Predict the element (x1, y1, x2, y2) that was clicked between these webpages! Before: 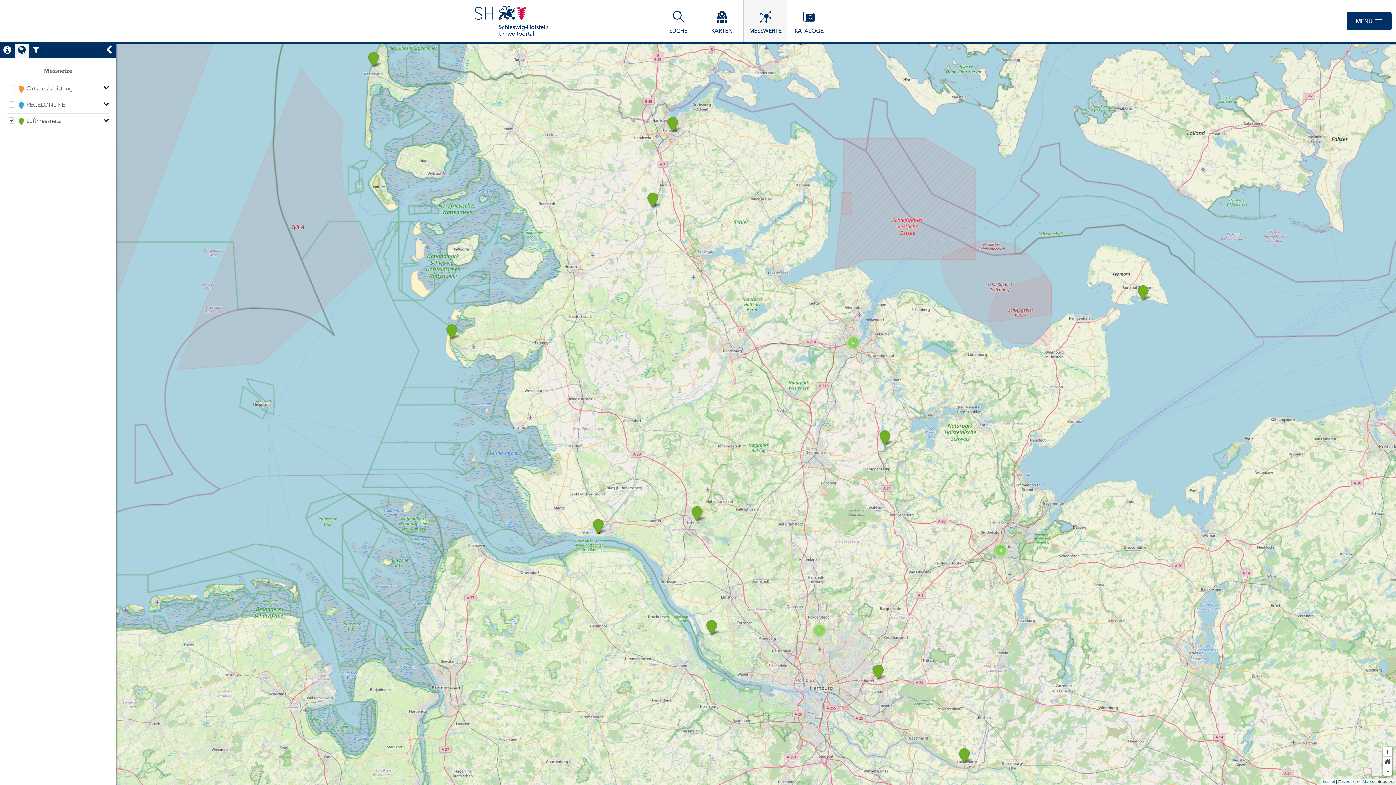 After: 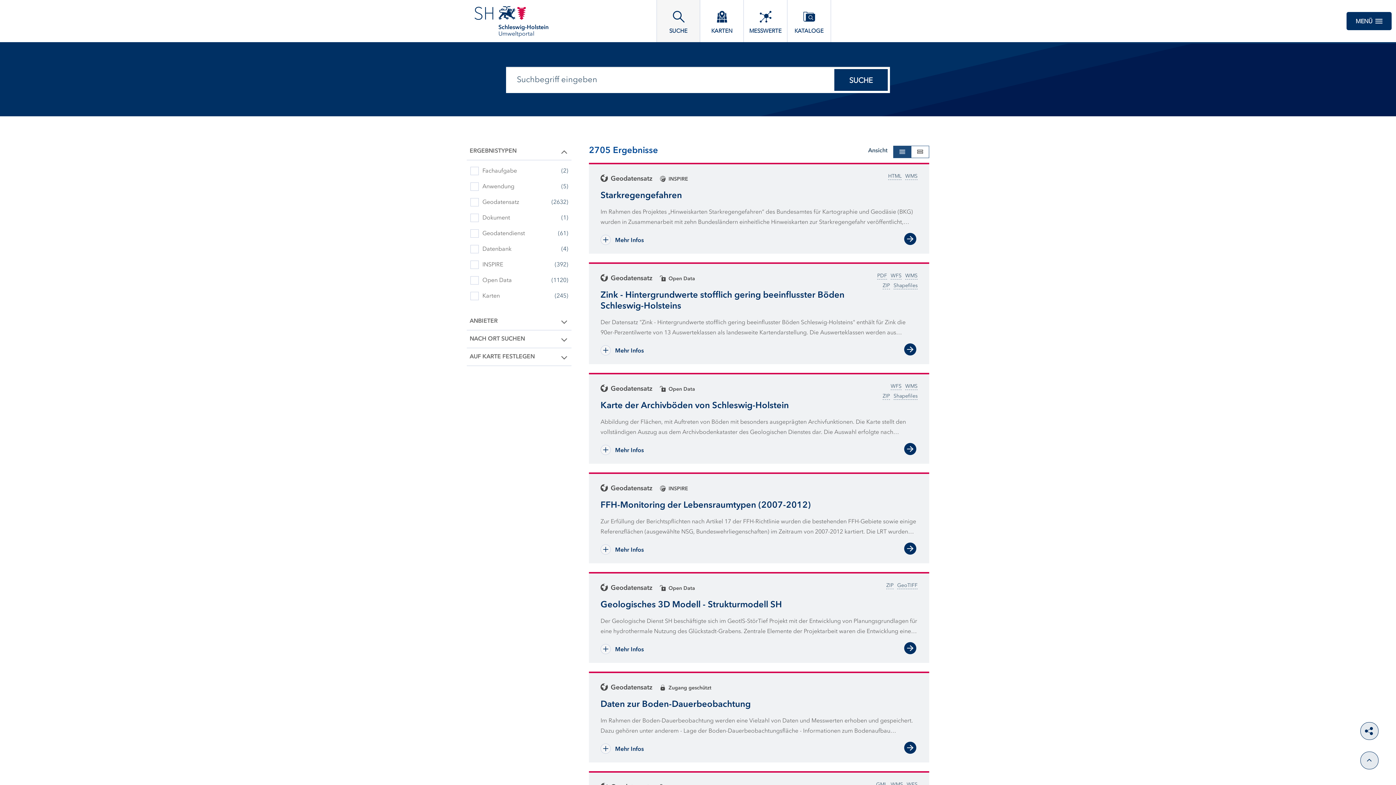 Action: bbox: (656, 0, 700, 42) label: SUCHE